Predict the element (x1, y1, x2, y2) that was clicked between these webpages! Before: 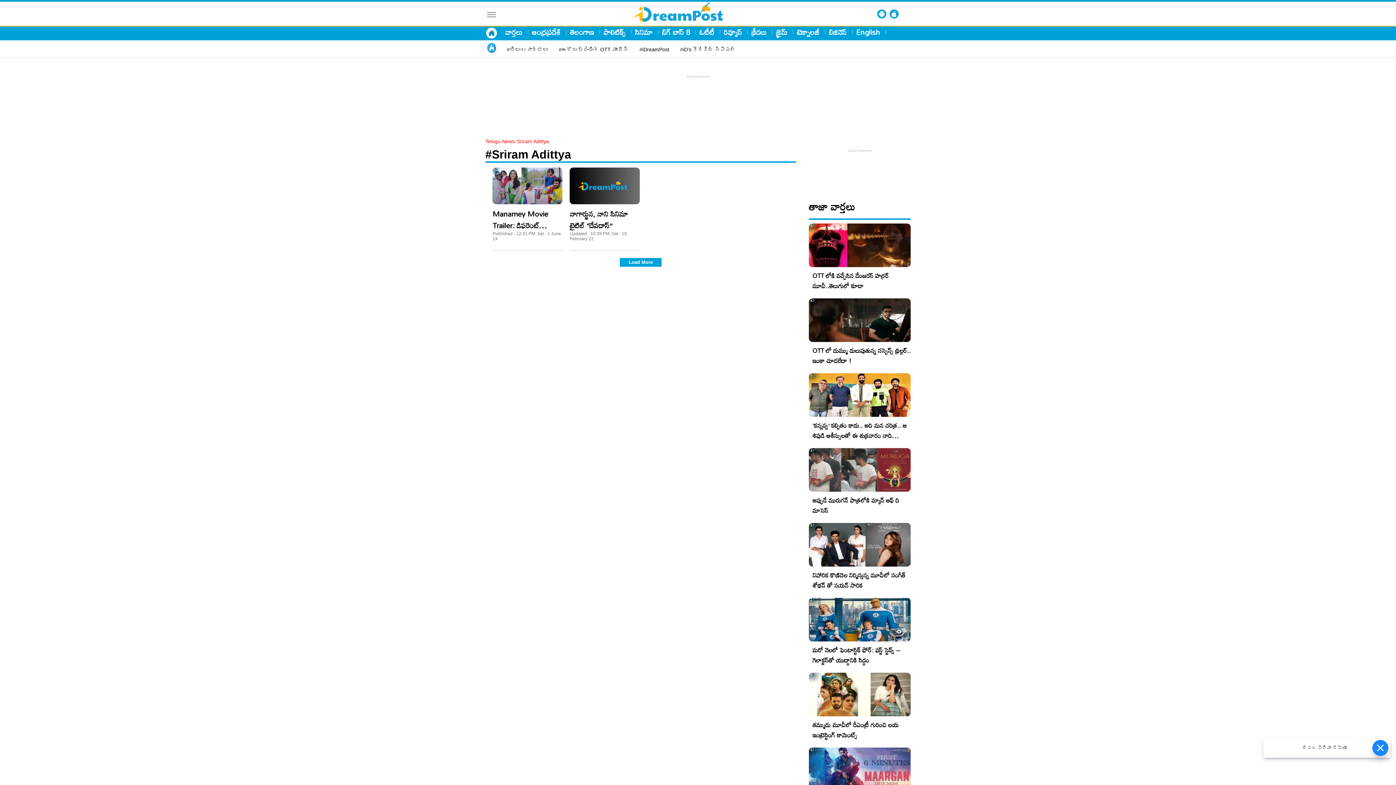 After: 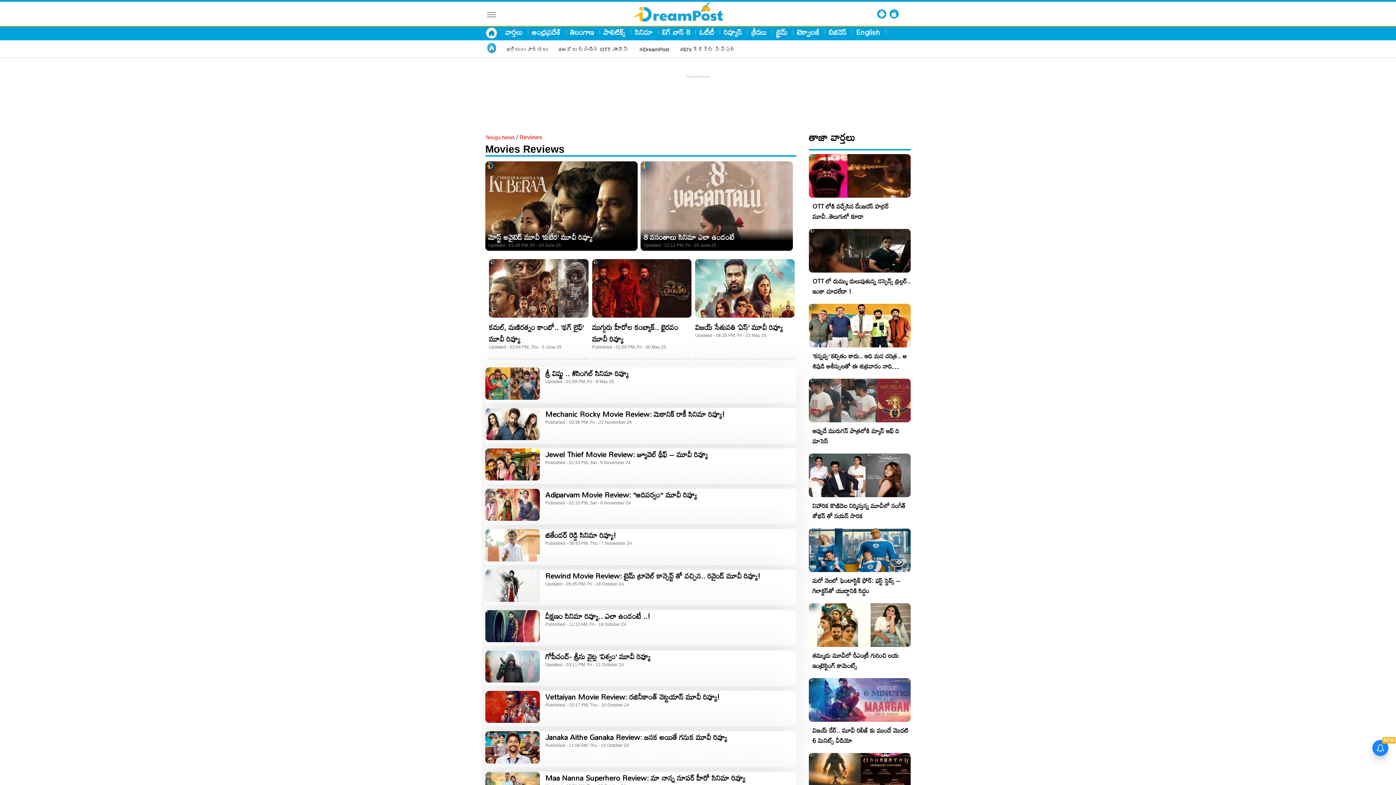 Action: bbox: (724, 27, 742, 36) label: రివ్యూస్